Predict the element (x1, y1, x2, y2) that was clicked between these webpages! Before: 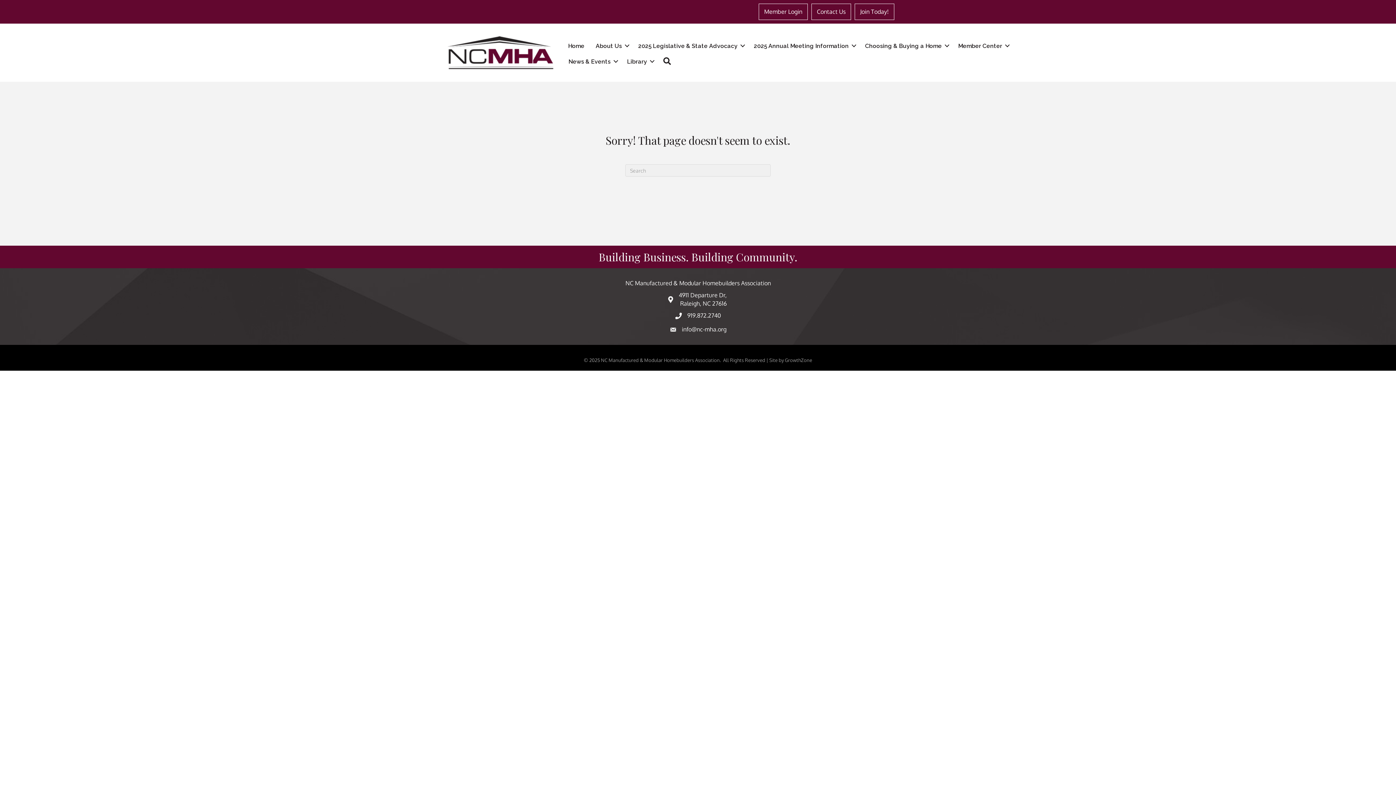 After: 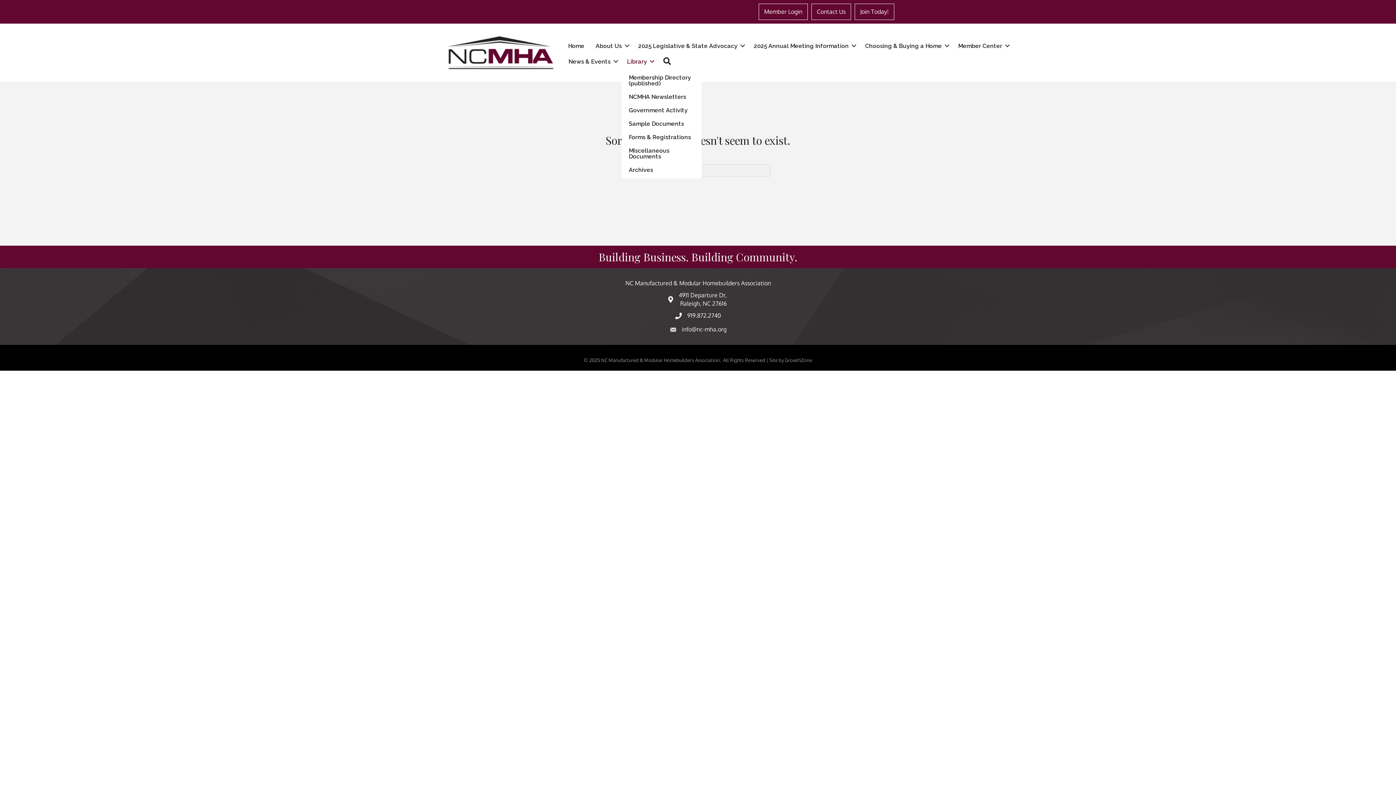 Action: bbox: (621, 53, 657, 69) label: Library